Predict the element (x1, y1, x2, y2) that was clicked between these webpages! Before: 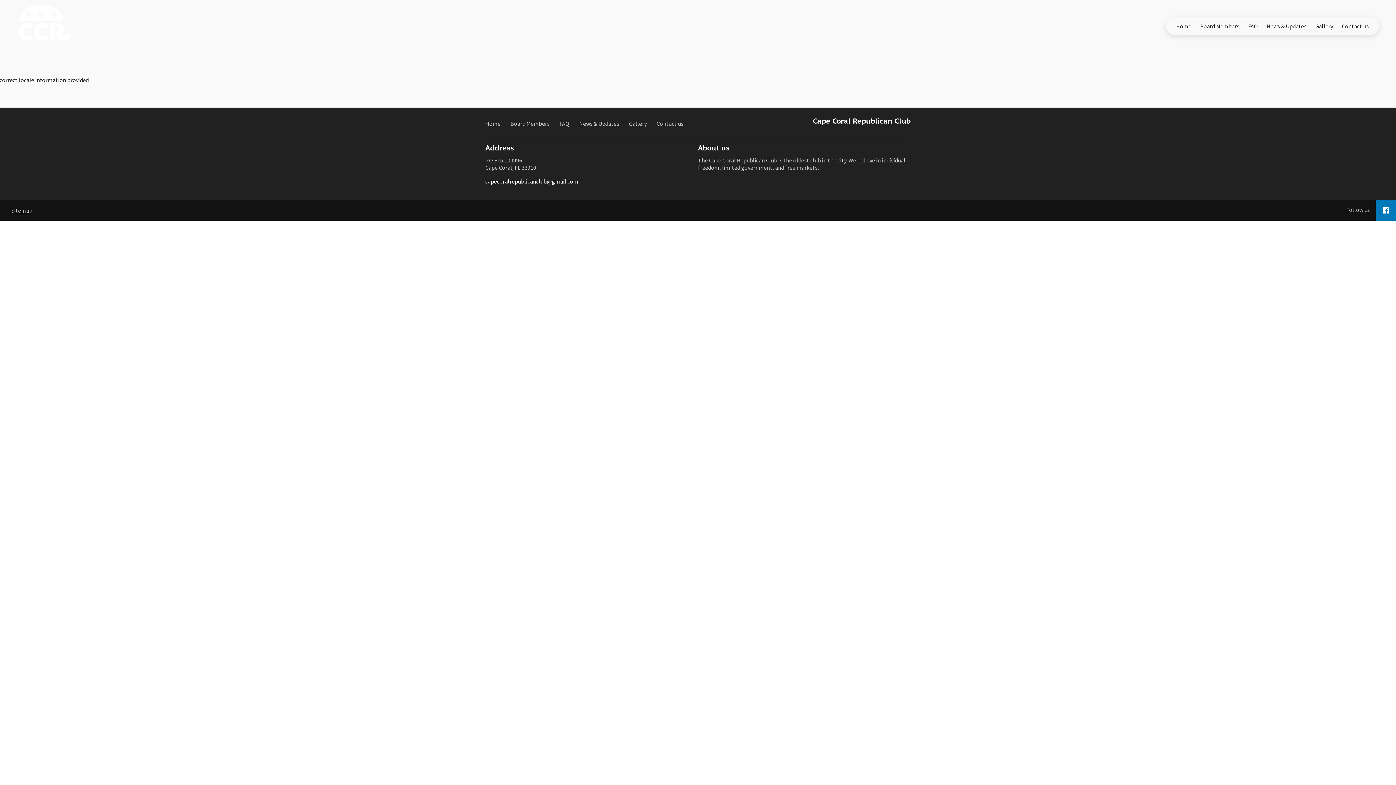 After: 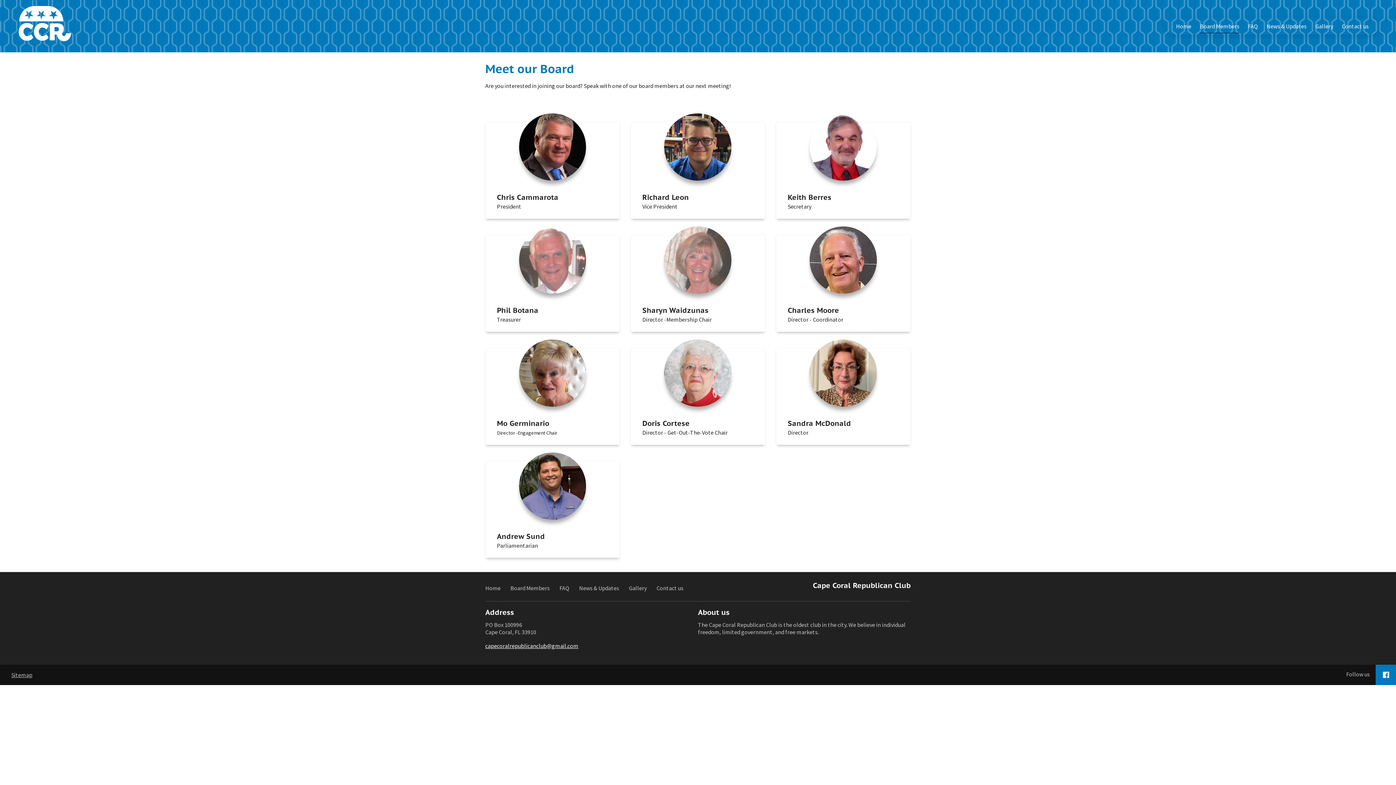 Action: label: Board Members bbox: (510, 120, 549, 127)